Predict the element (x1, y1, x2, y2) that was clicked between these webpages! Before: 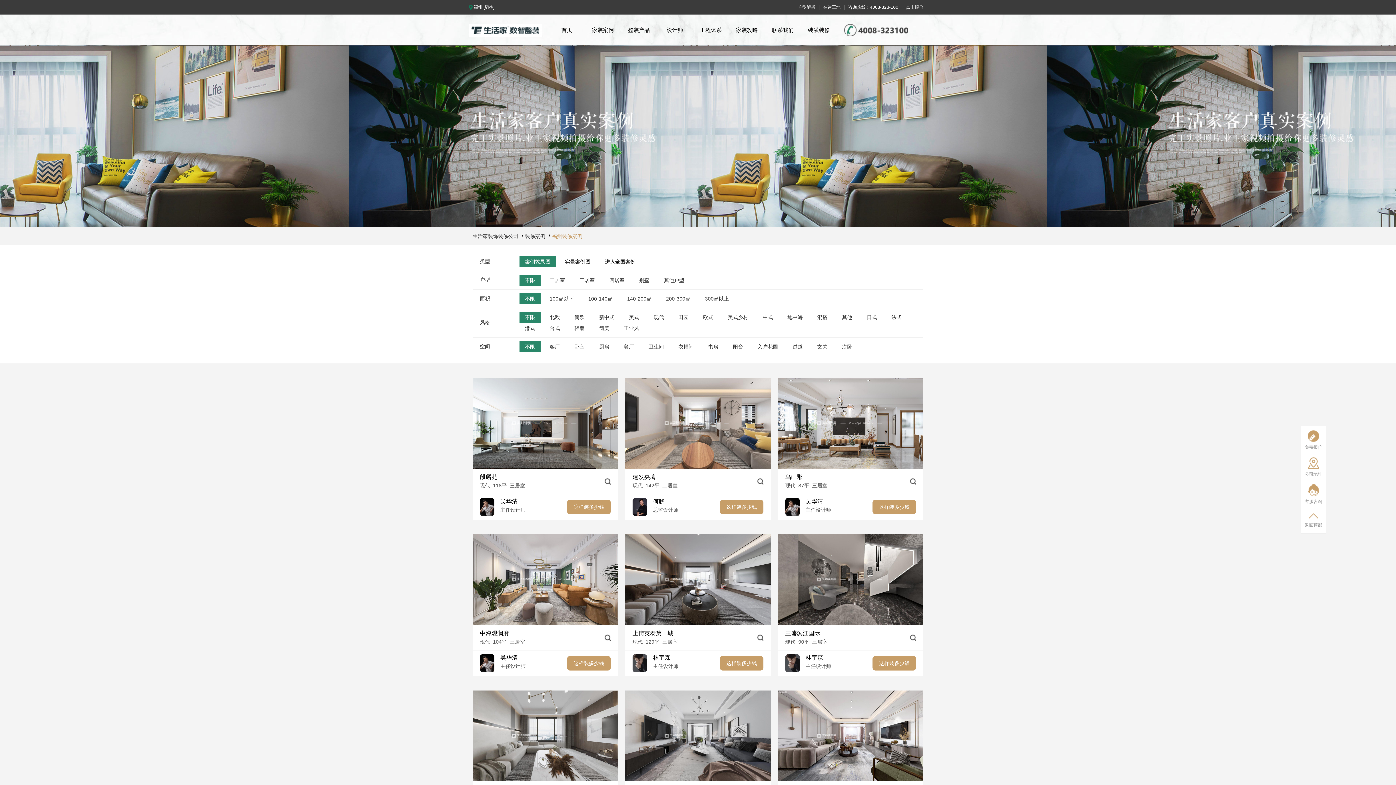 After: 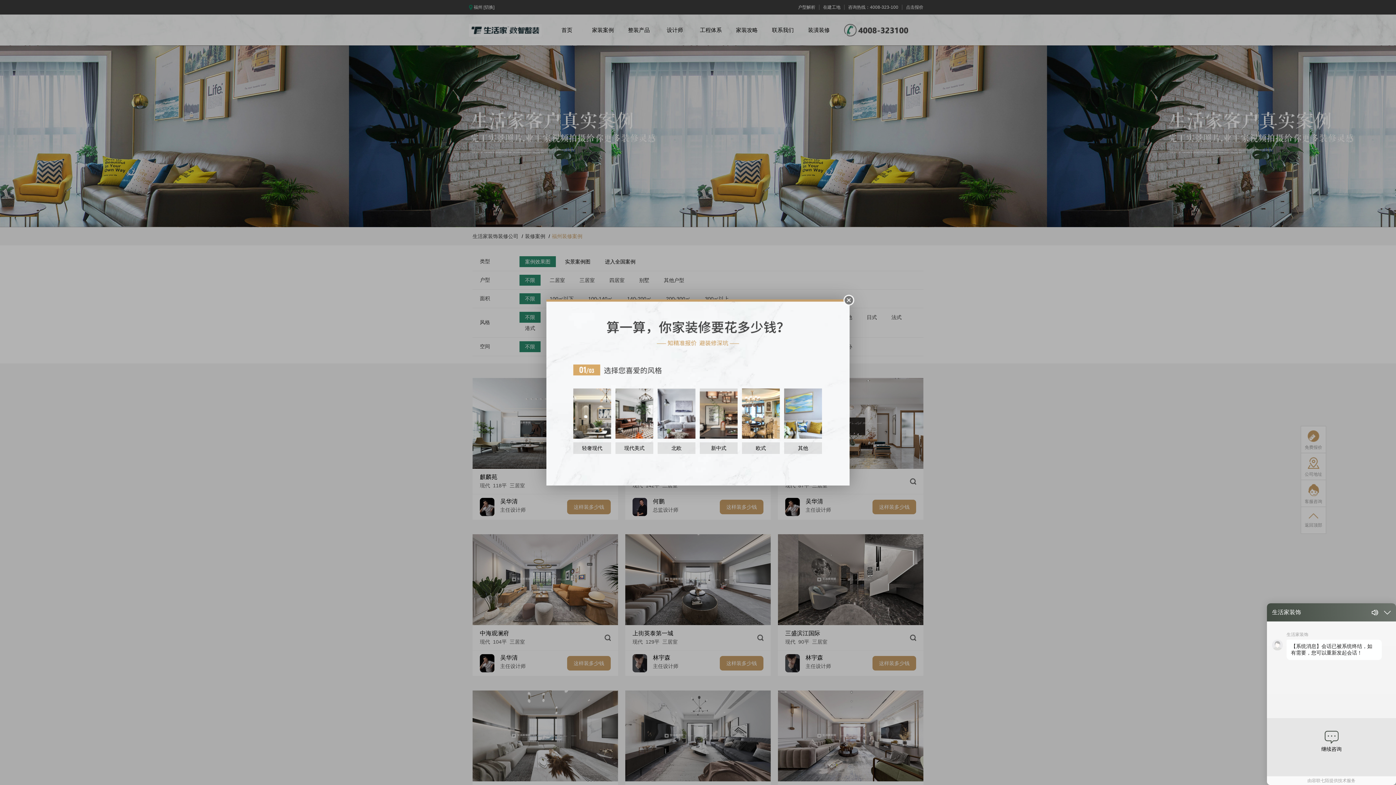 Action: label: 免费报价 bbox: (1301, 426, 1326, 453)